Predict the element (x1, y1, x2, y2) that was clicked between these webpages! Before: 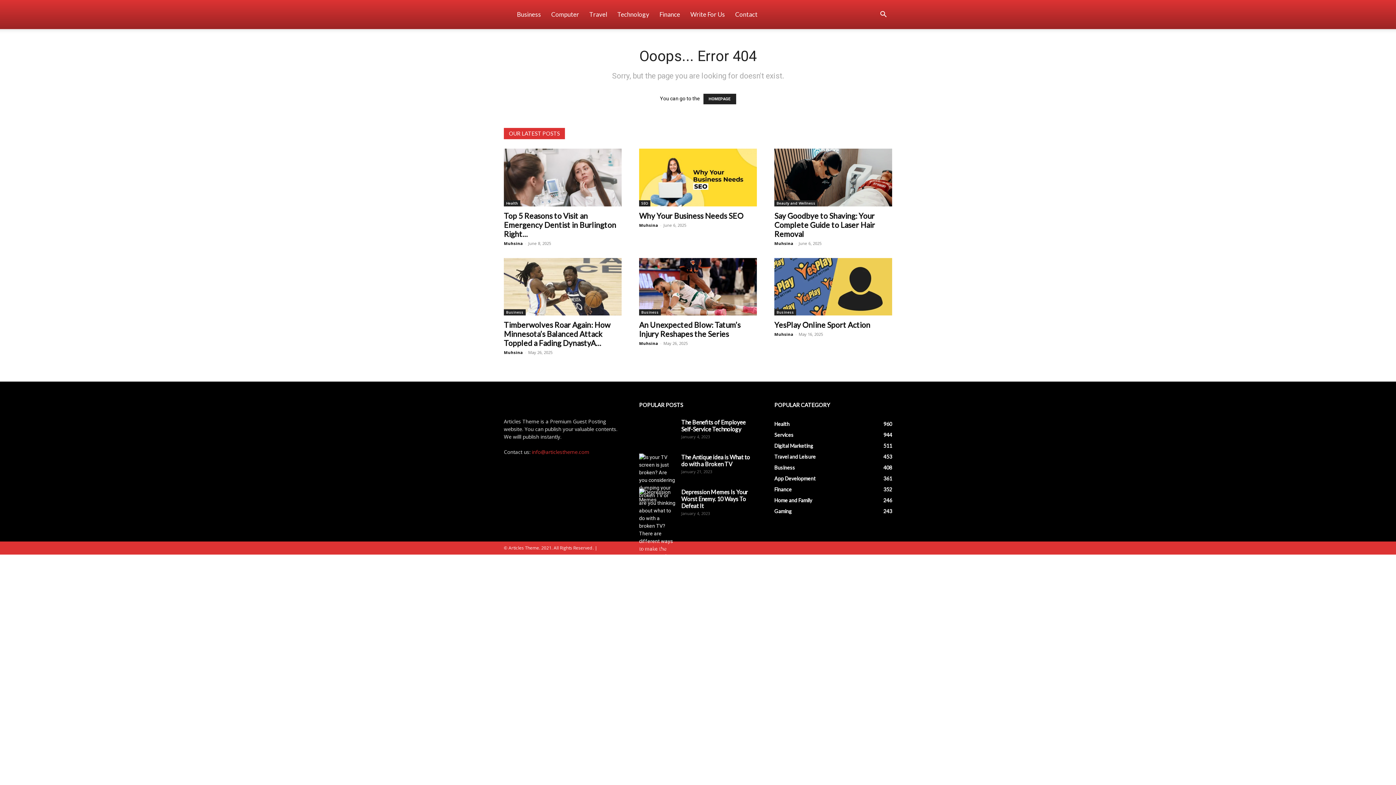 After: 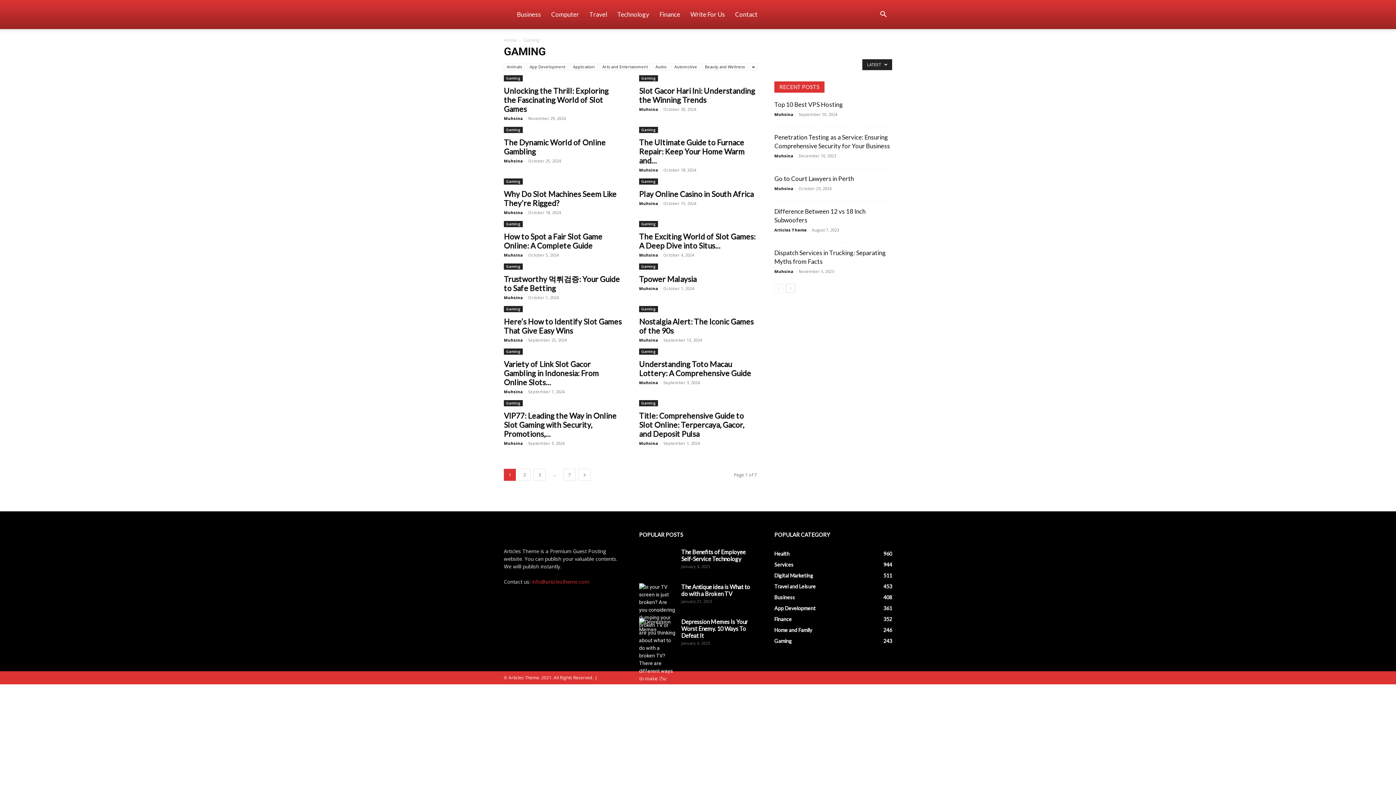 Action: label: Gaming
243 bbox: (774, 508, 792, 514)